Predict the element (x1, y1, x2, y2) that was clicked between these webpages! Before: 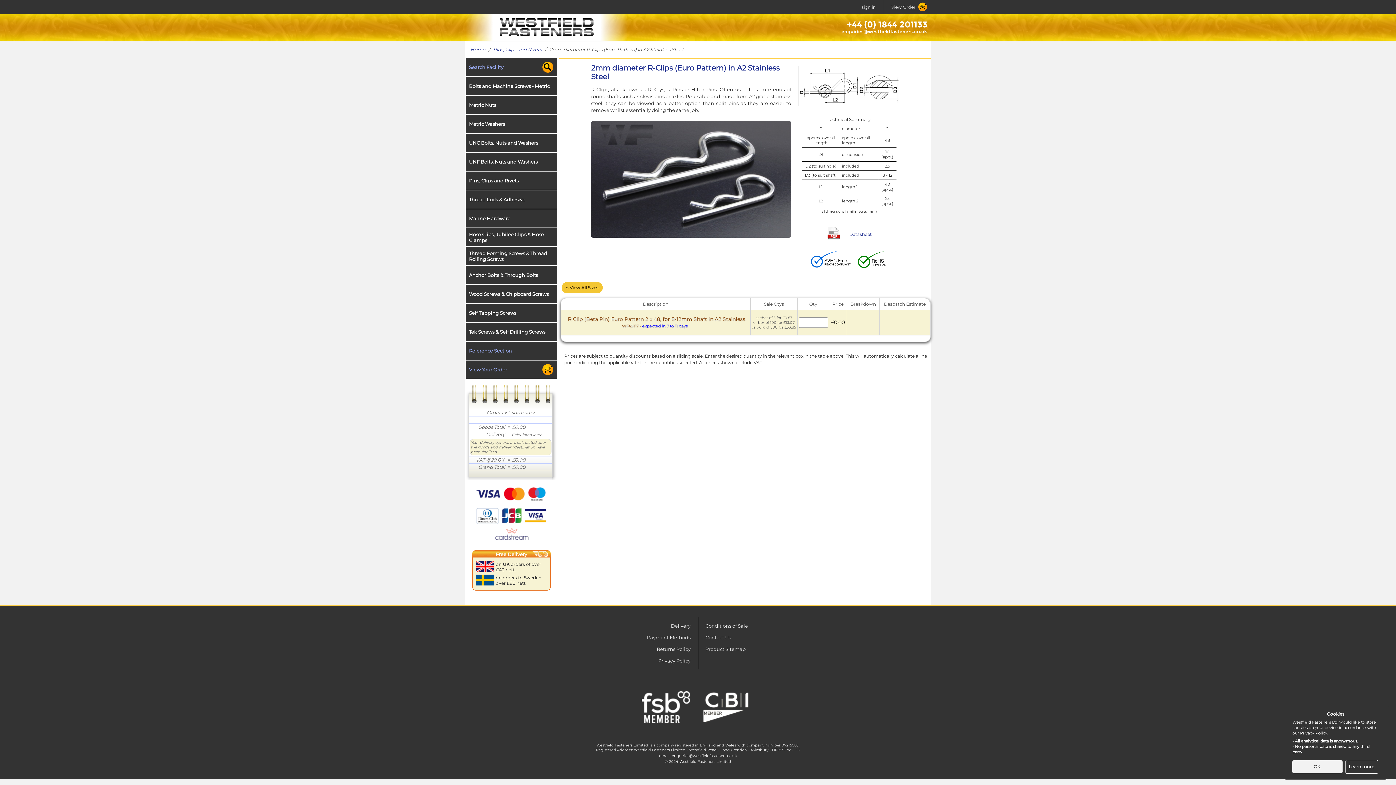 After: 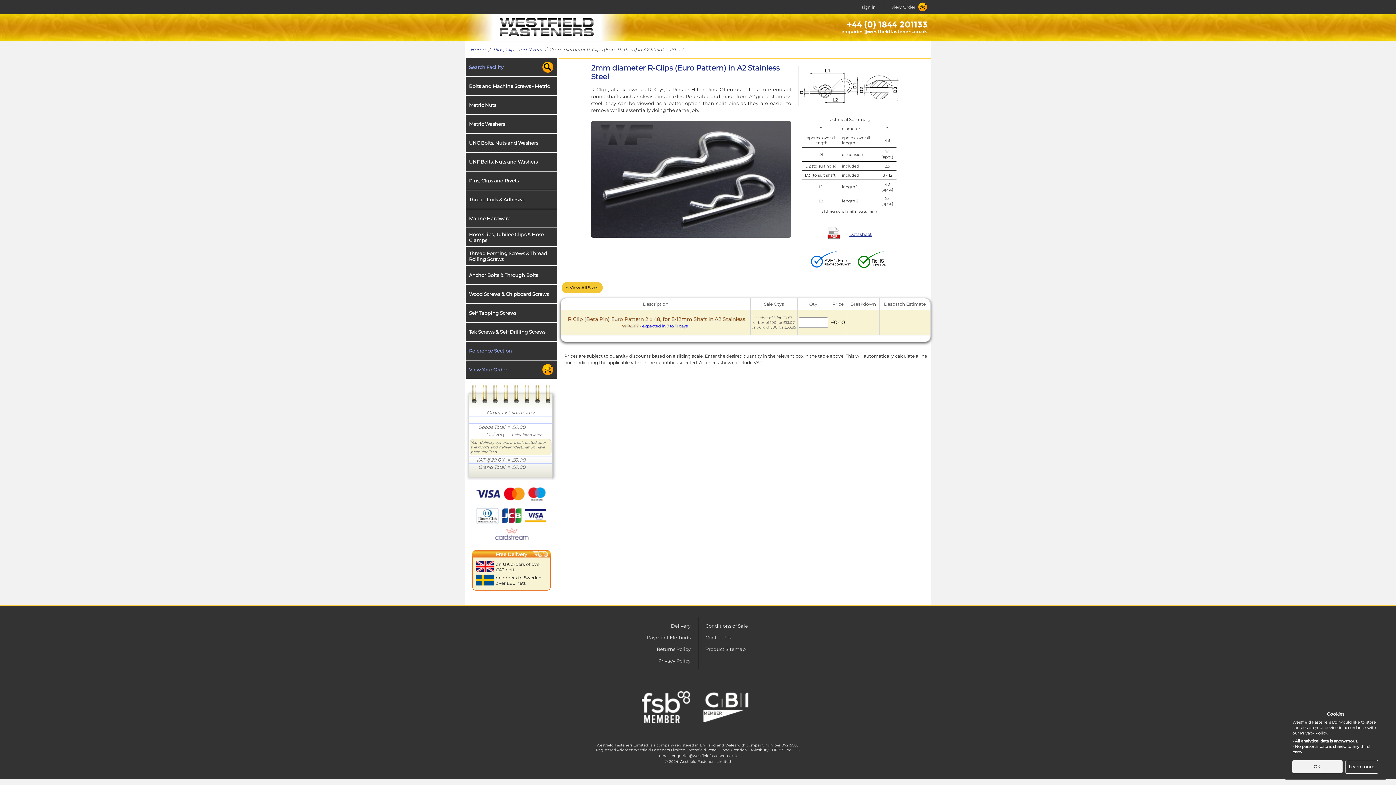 Action: label: Datasheet bbox: (849, 231, 872, 237)